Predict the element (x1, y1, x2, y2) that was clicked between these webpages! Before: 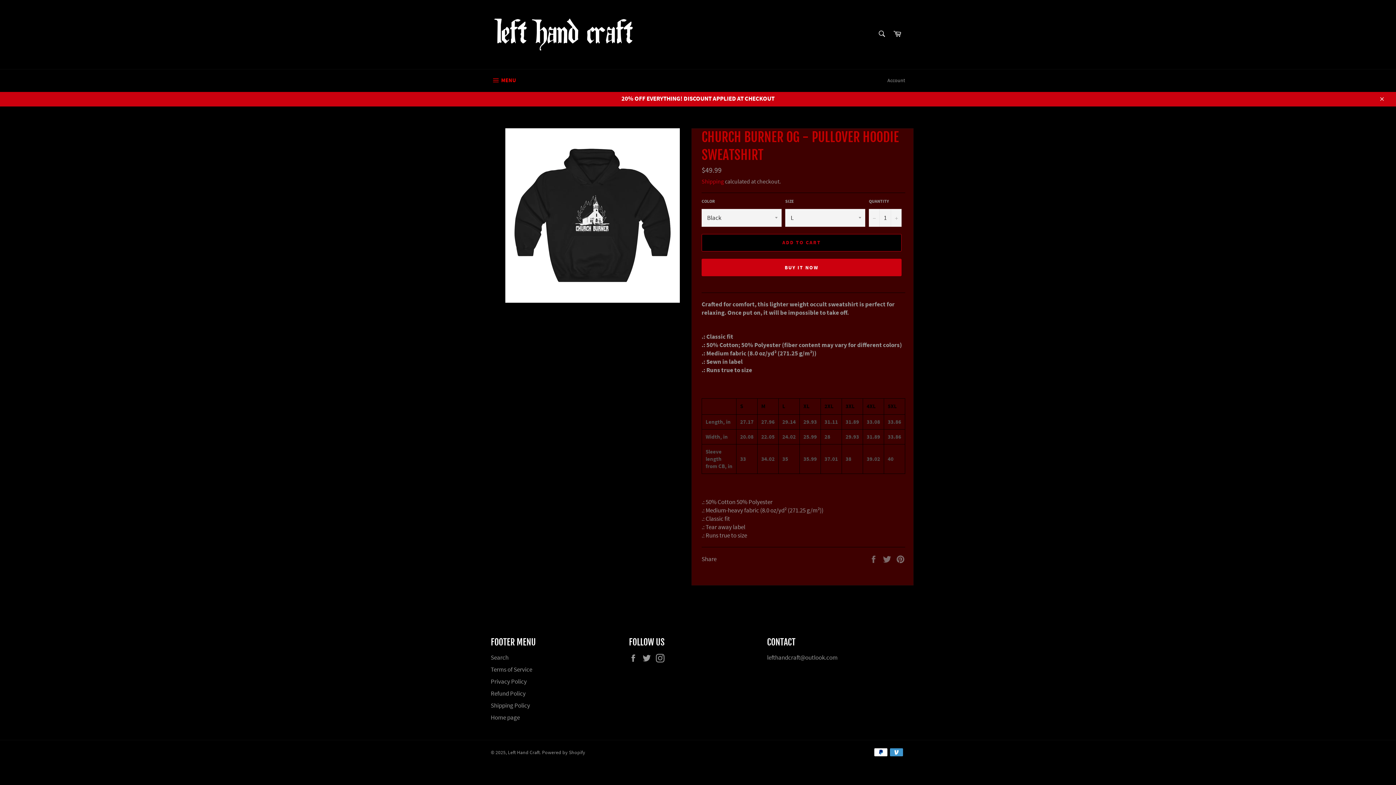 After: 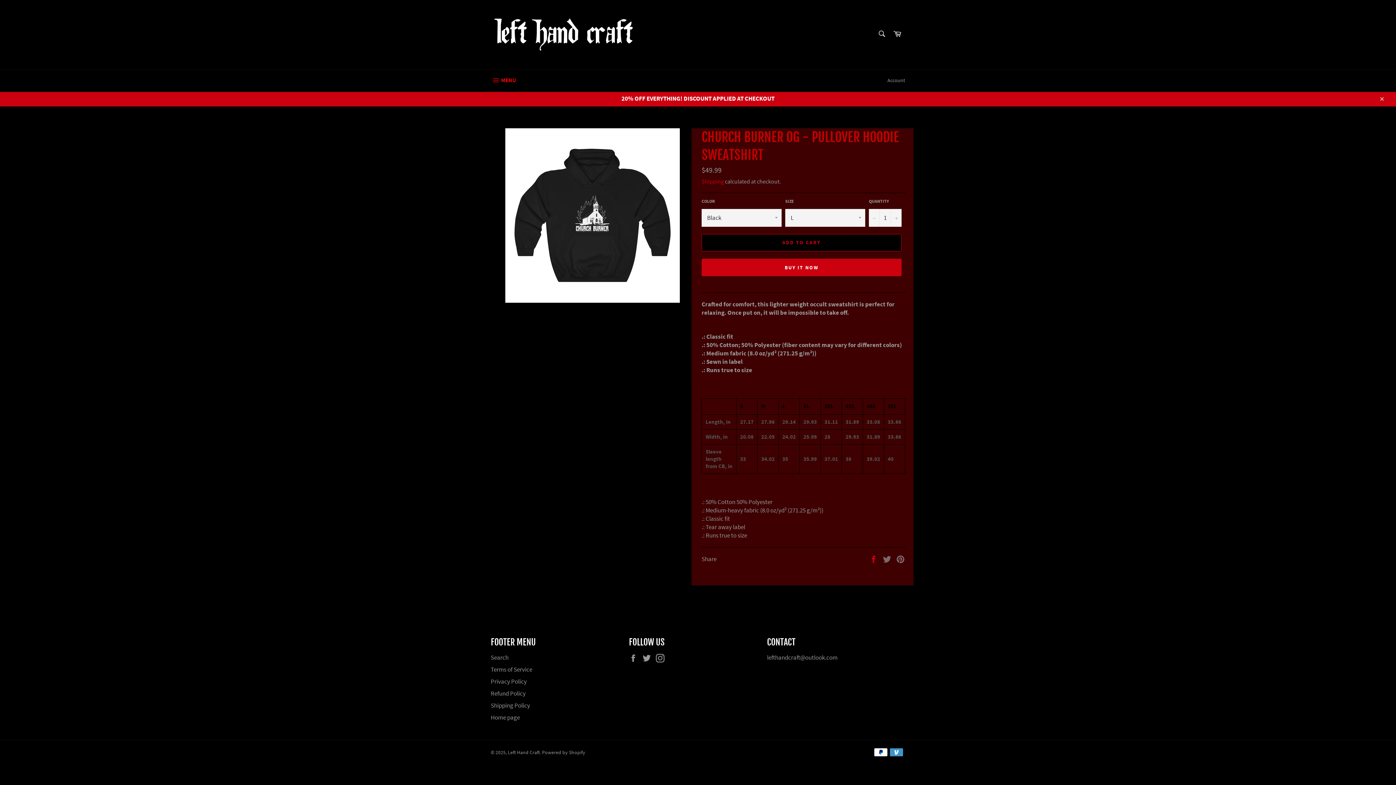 Action: label:  
Share on Facebook bbox: (869, 554, 879, 562)